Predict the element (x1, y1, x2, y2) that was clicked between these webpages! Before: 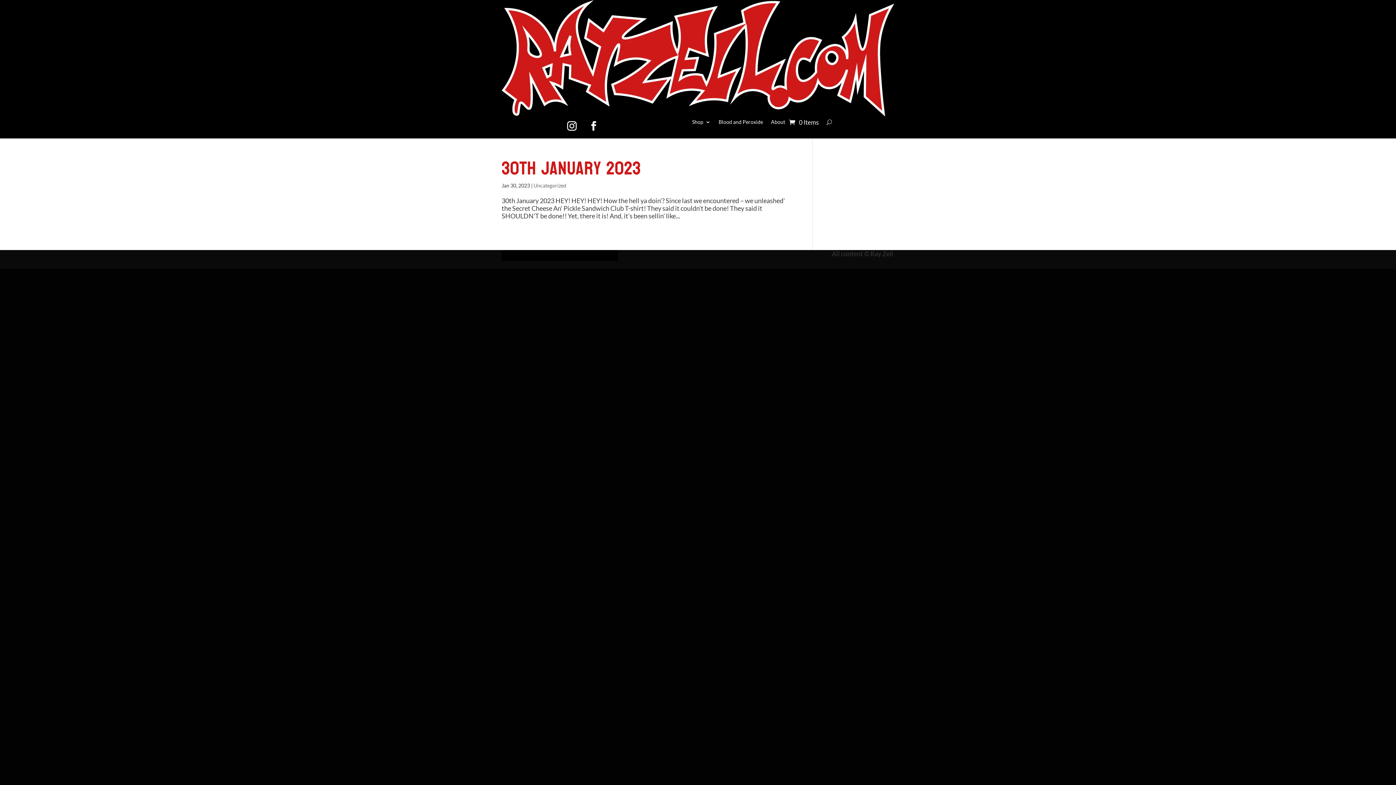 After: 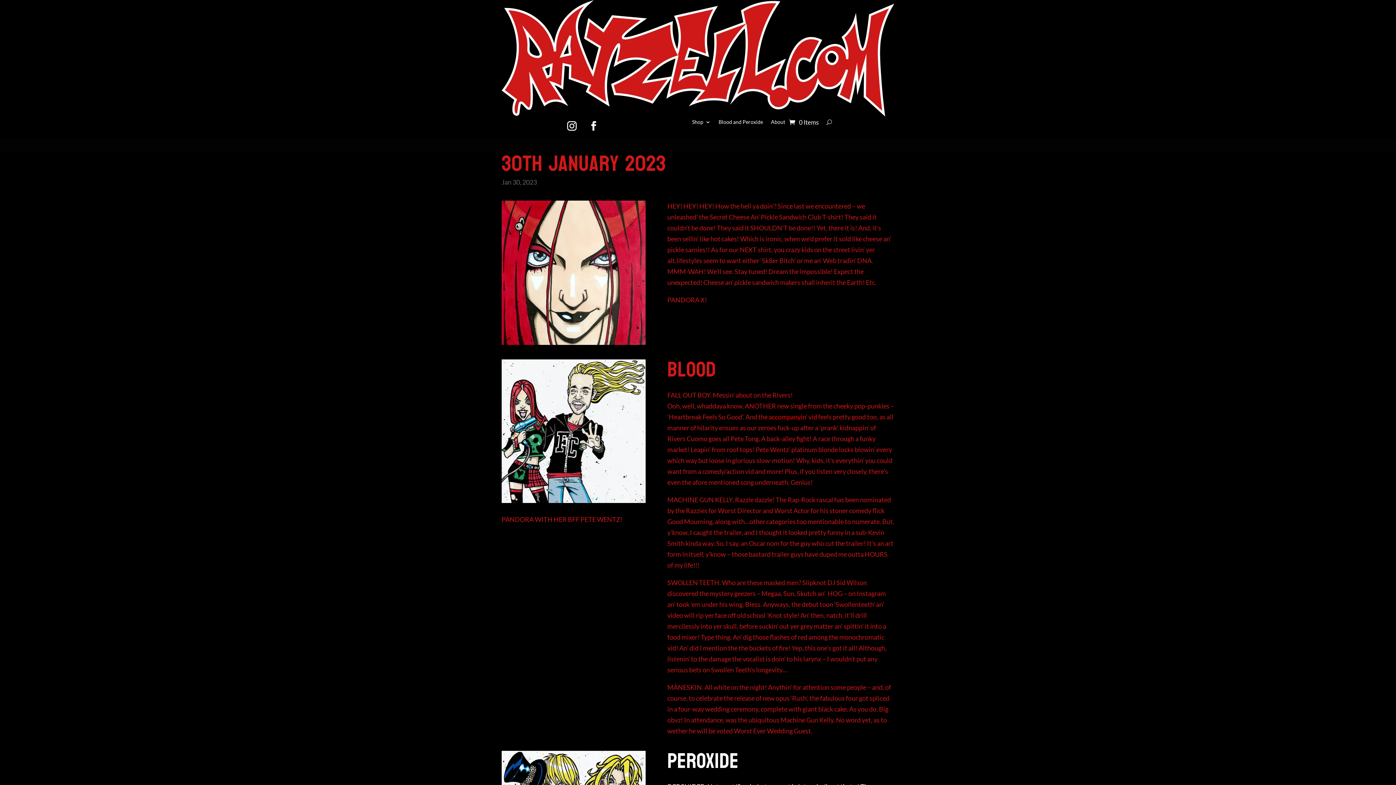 Action: bbox: (501, 152, 641, 185) label: 30th January 2023